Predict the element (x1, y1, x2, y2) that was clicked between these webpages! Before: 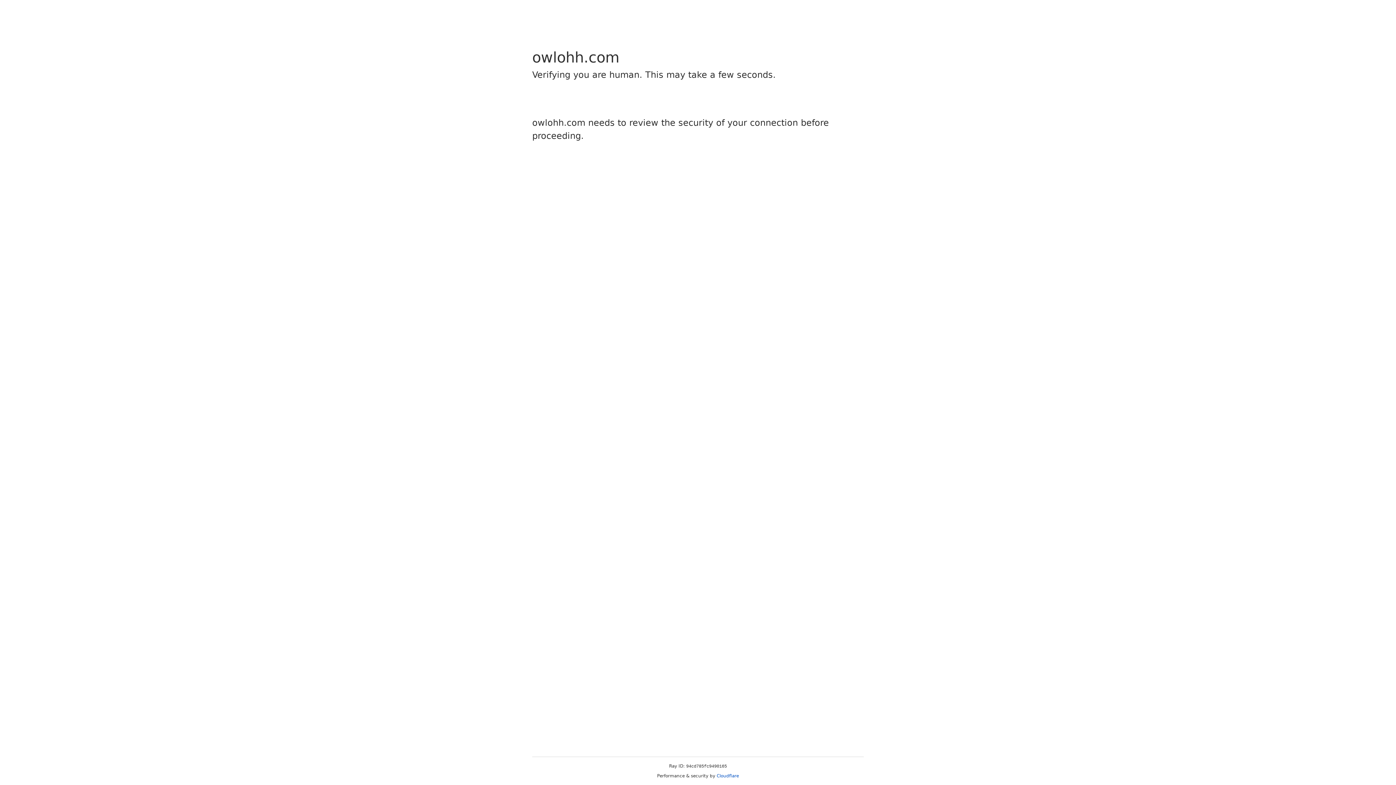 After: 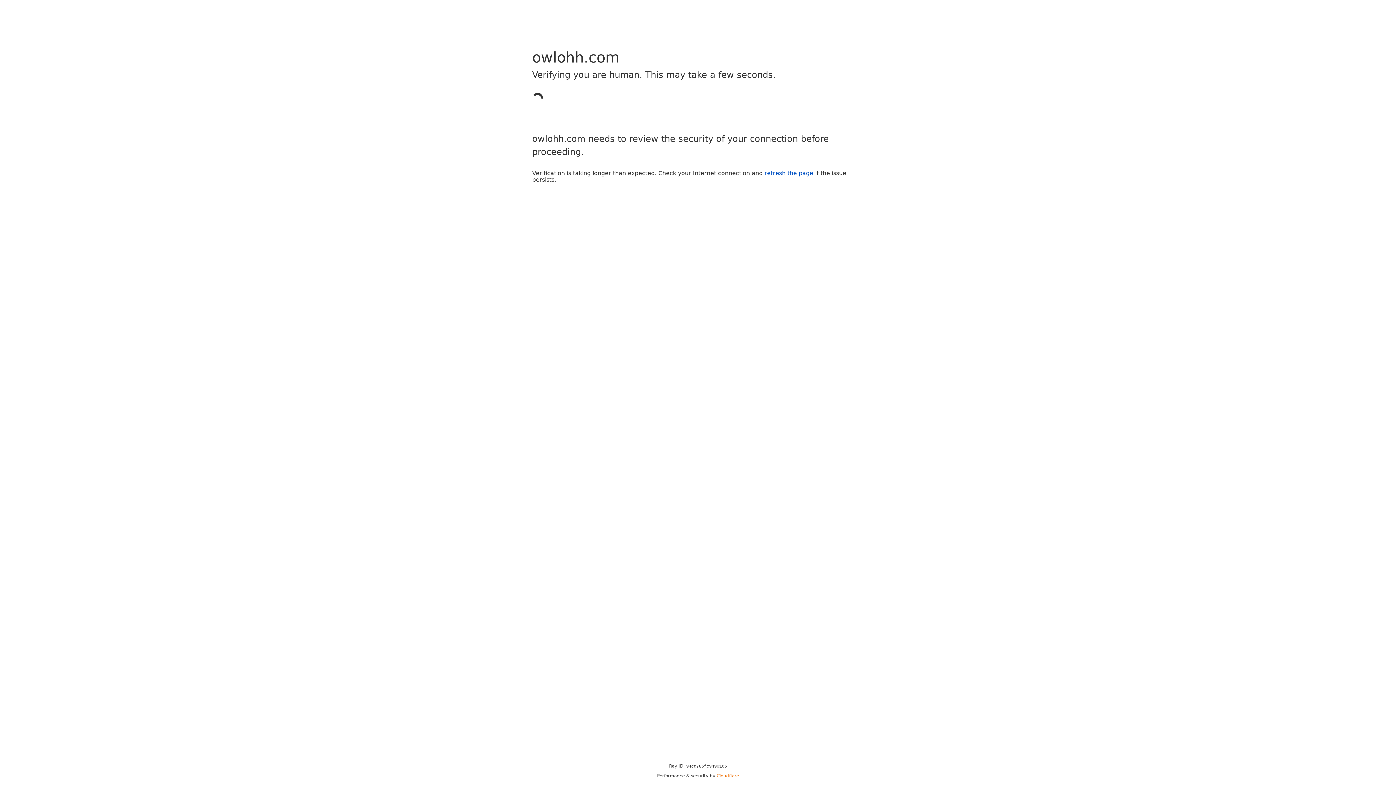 Action: label: Cloudflare bbox: (716, 773, 739, 778)